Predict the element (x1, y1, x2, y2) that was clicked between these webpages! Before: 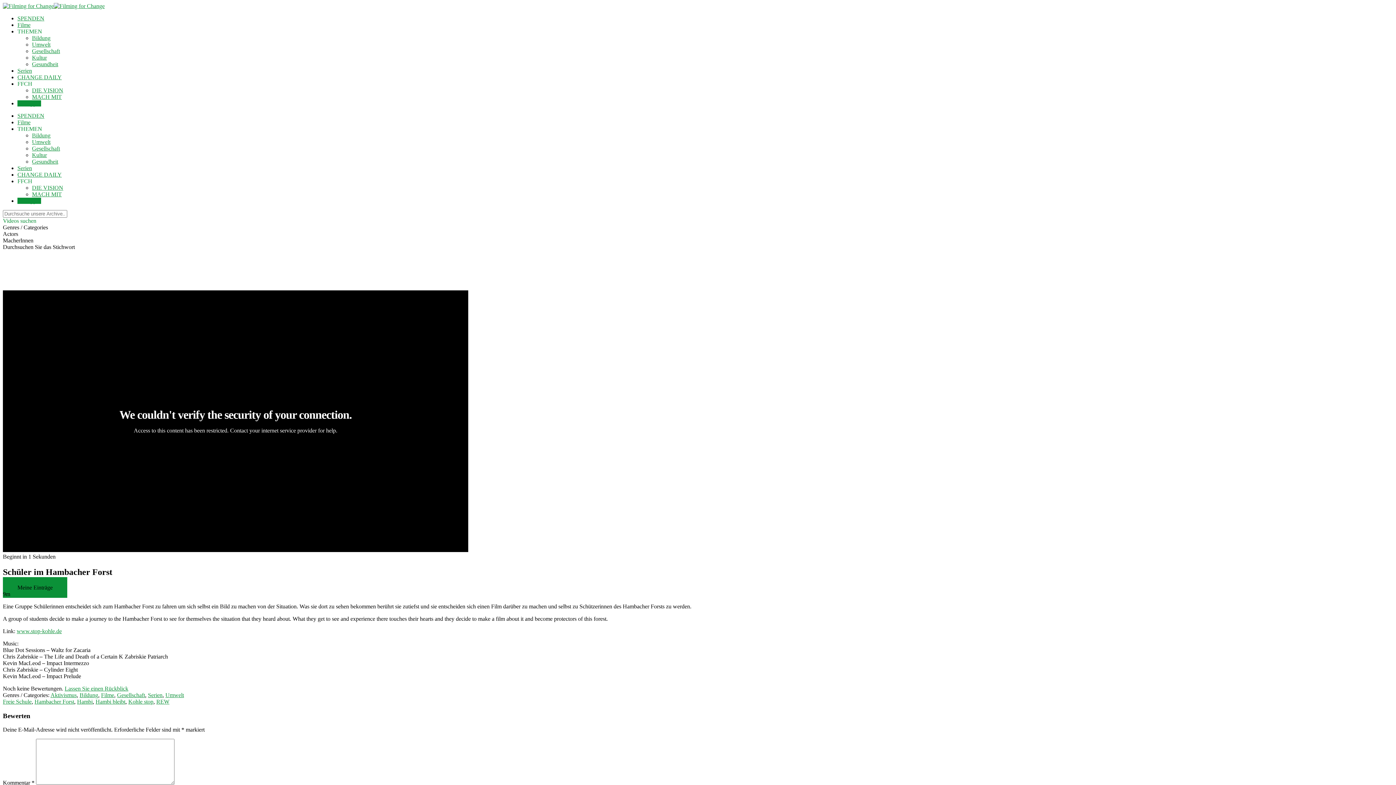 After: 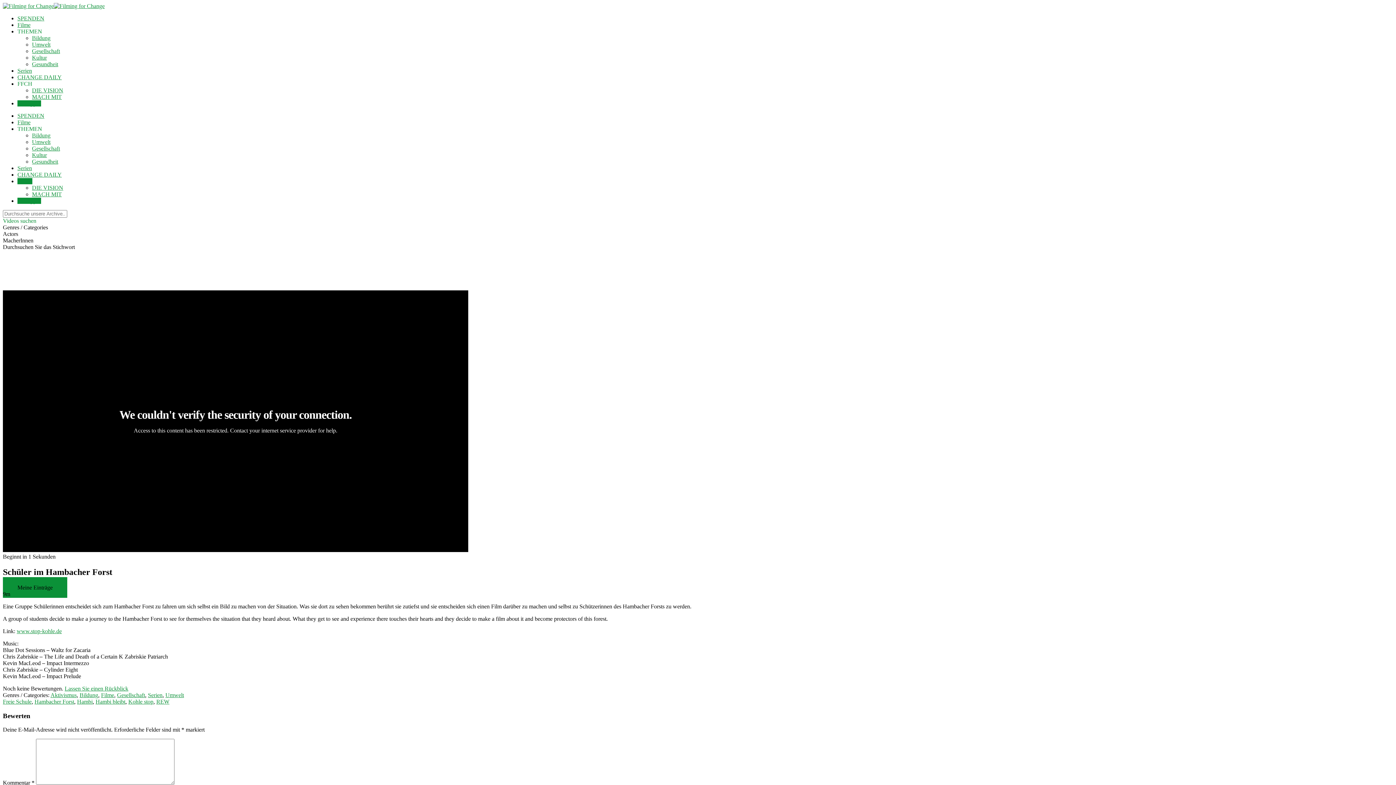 Action: bbox: (17, 178, 32, 184) label: FFCH